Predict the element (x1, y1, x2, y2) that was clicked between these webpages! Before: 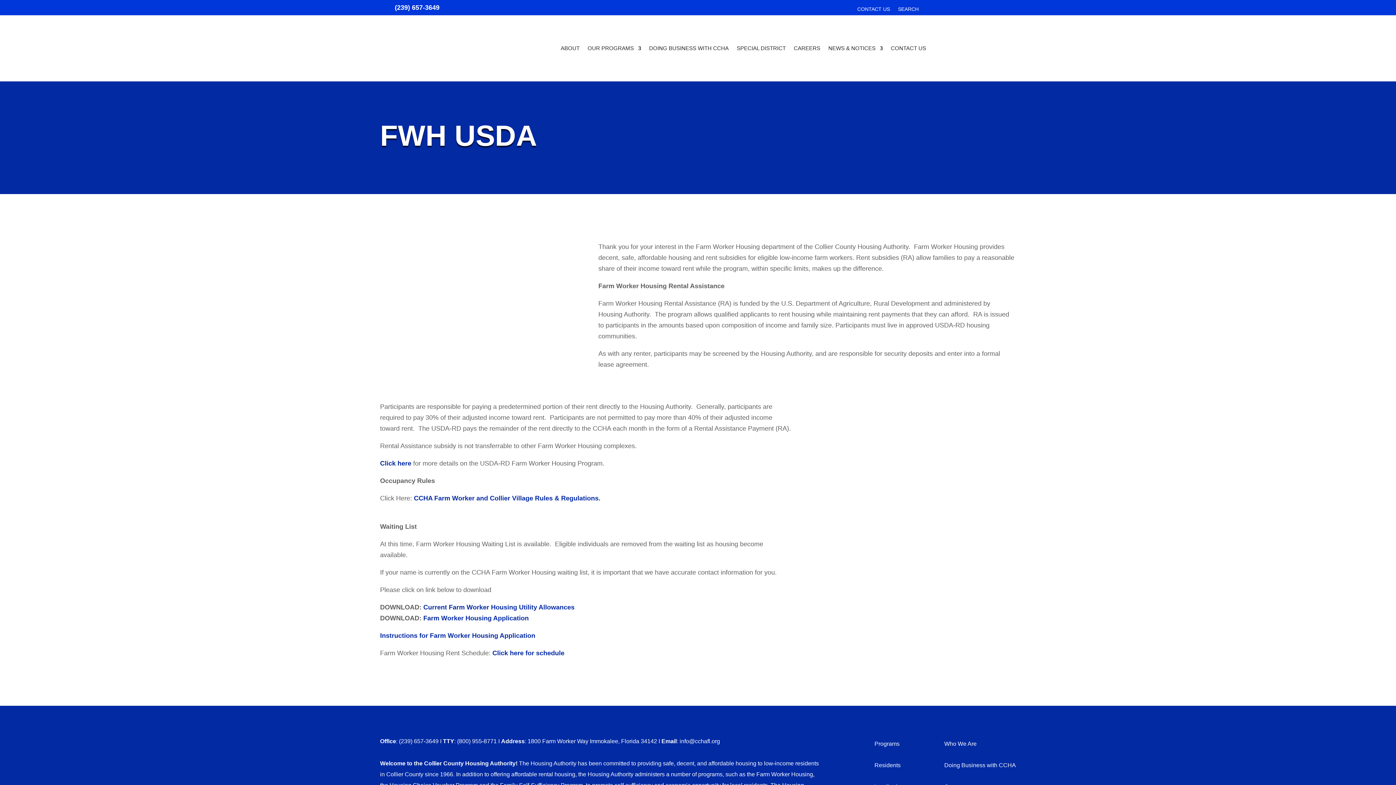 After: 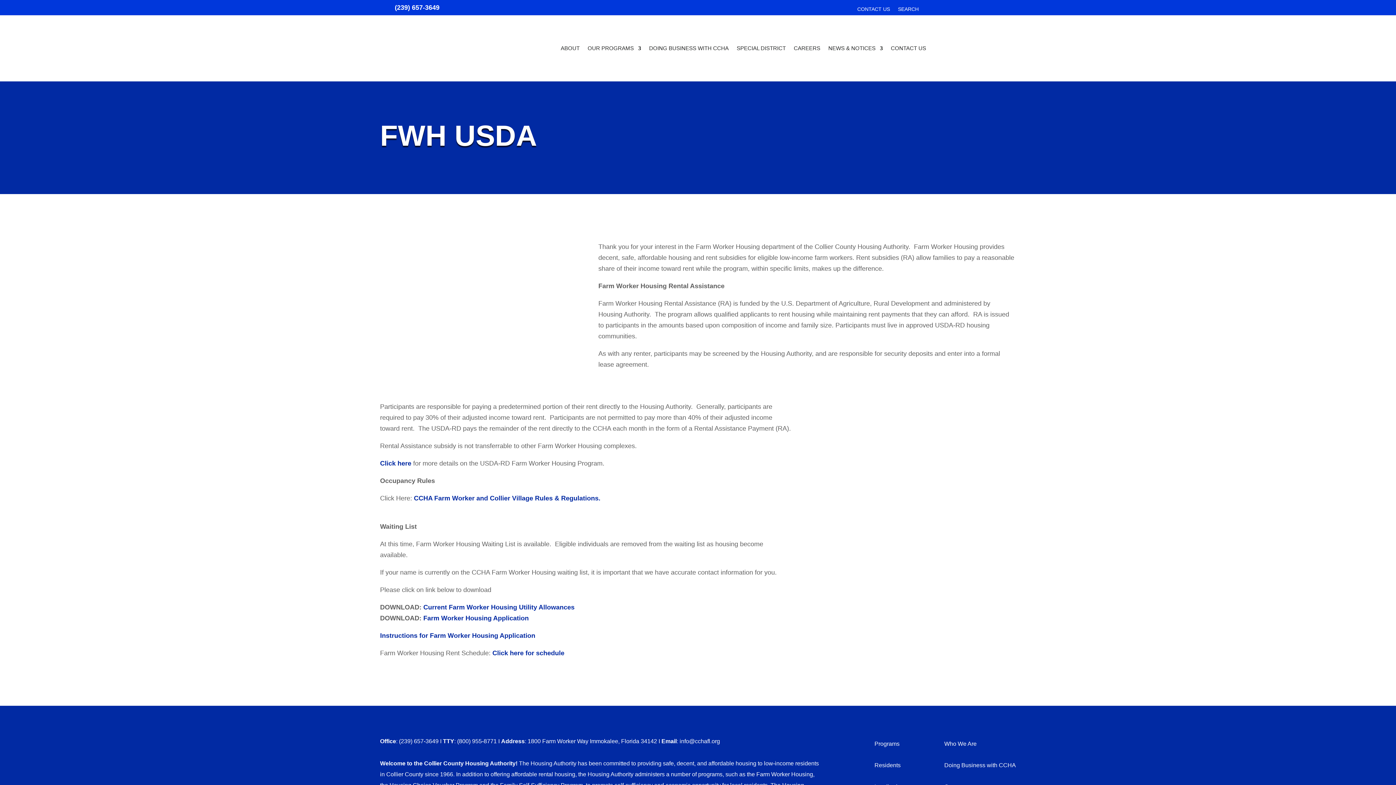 Action: bbox: (492, 649, 564, 657) label: Click here for schedule